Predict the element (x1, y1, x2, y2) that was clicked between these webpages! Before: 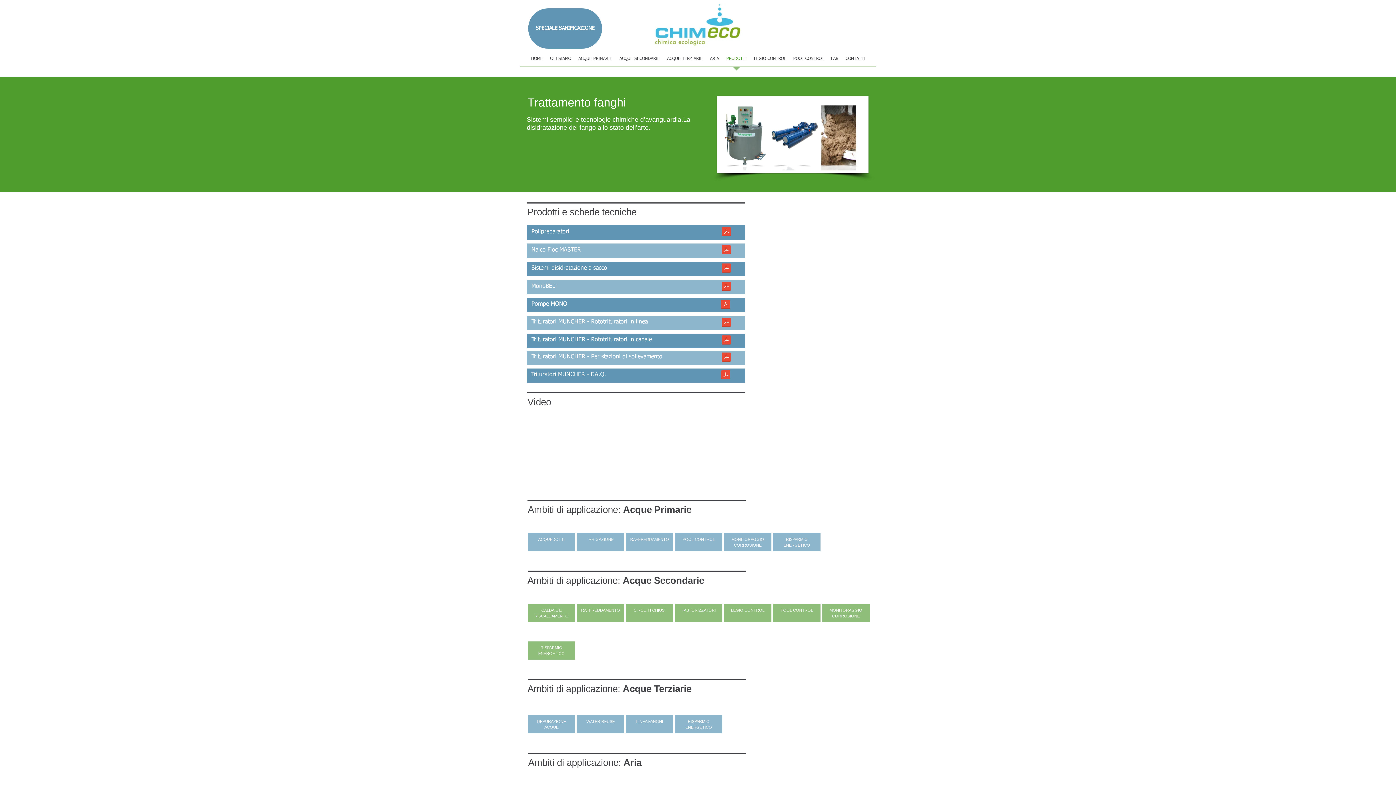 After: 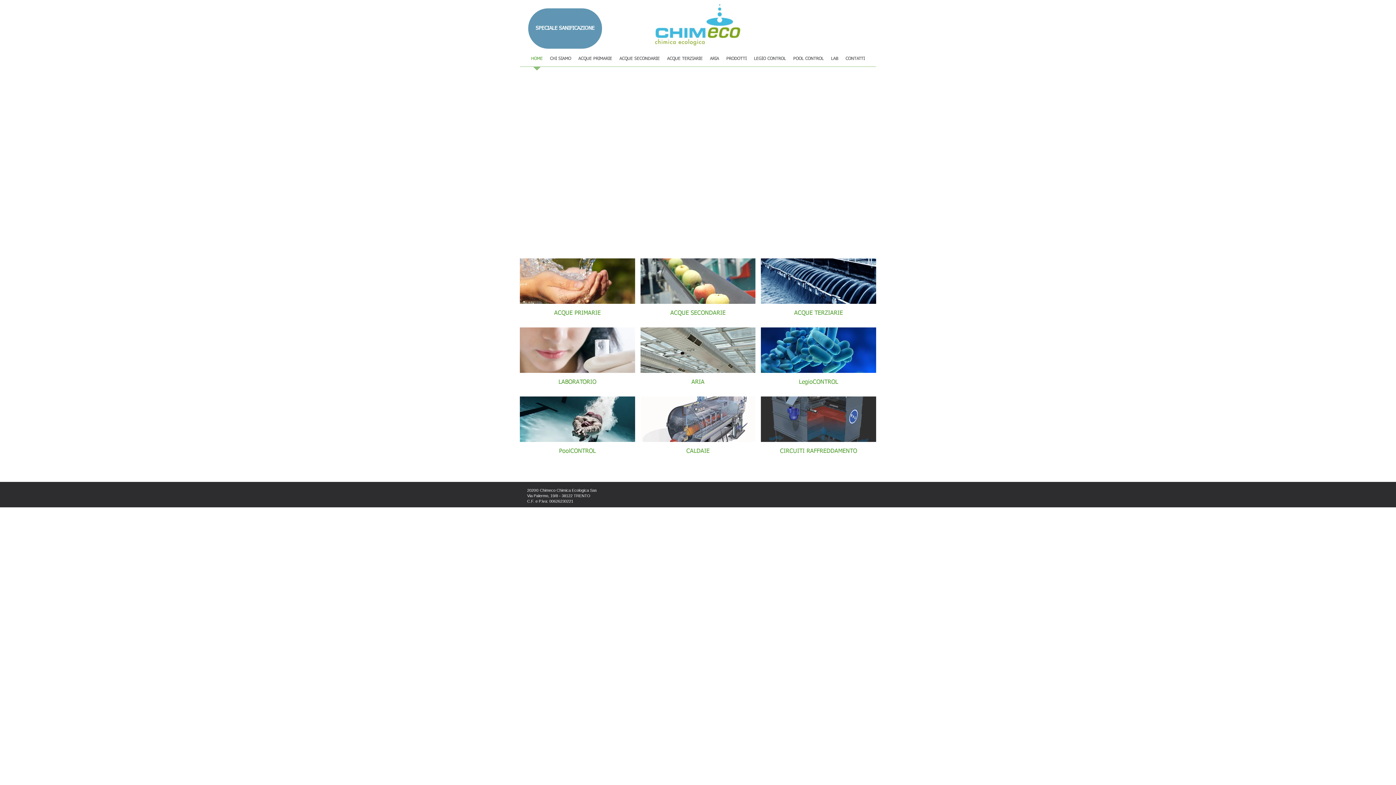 Action: bbox: (652, 2, 743, 48)